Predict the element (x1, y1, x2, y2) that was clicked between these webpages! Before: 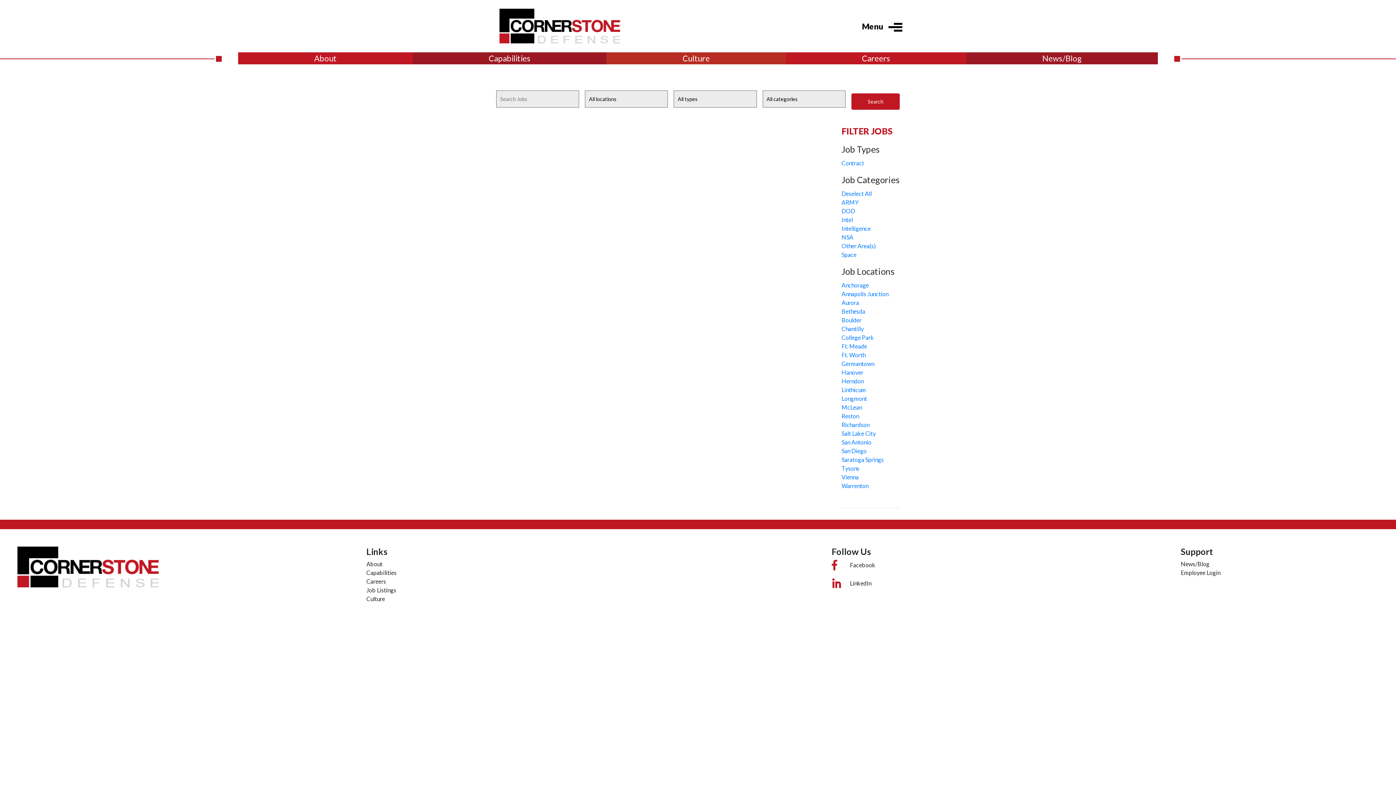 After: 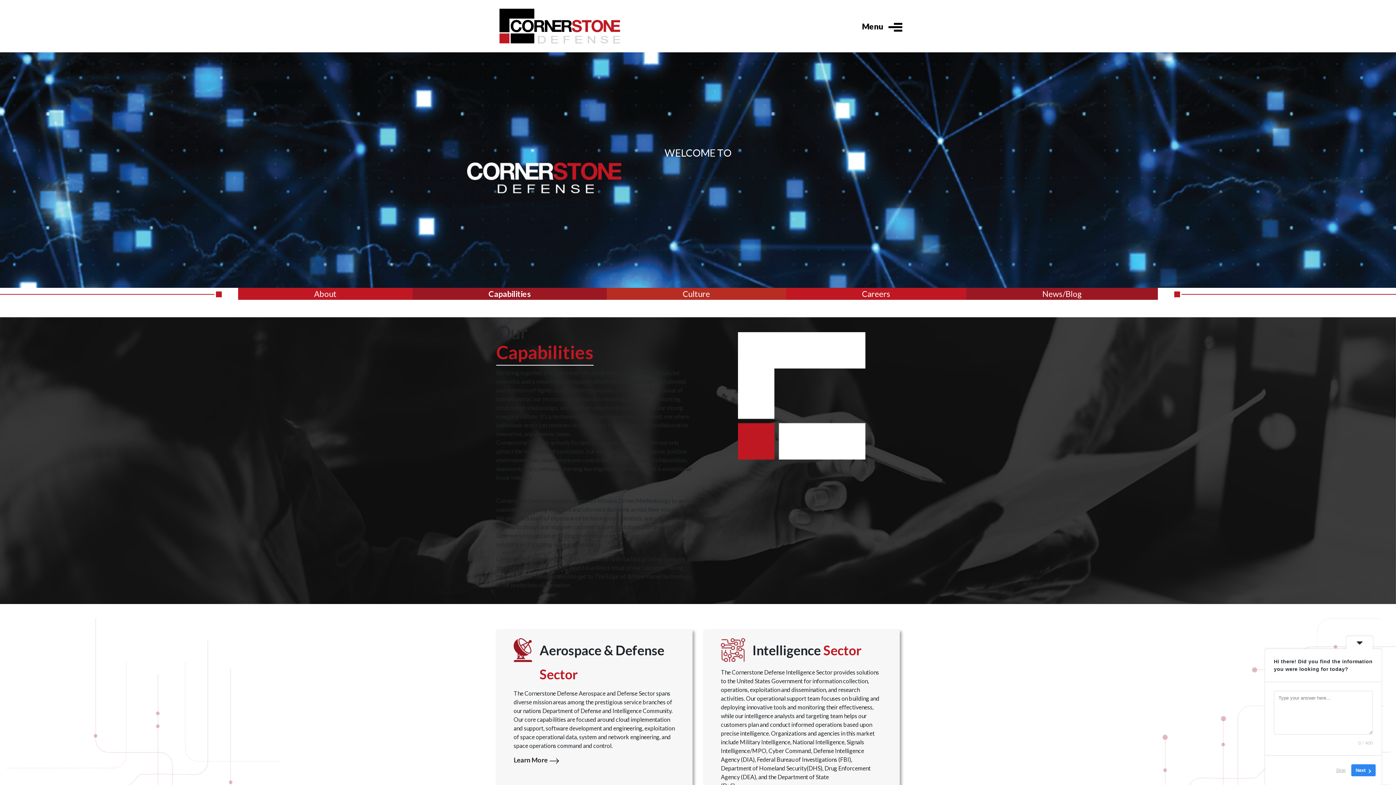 Action: label: Capabilities bbox: (366, 568, 396, 577)